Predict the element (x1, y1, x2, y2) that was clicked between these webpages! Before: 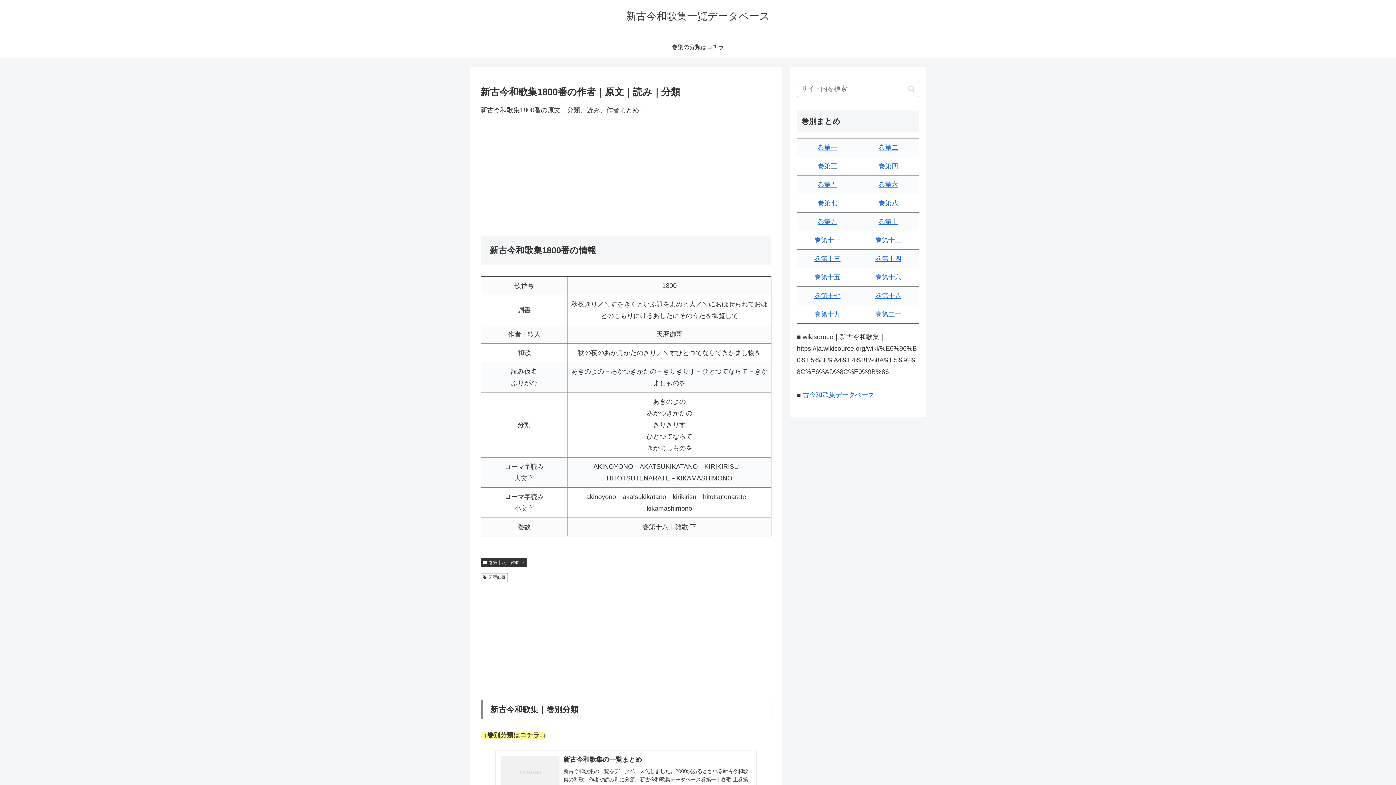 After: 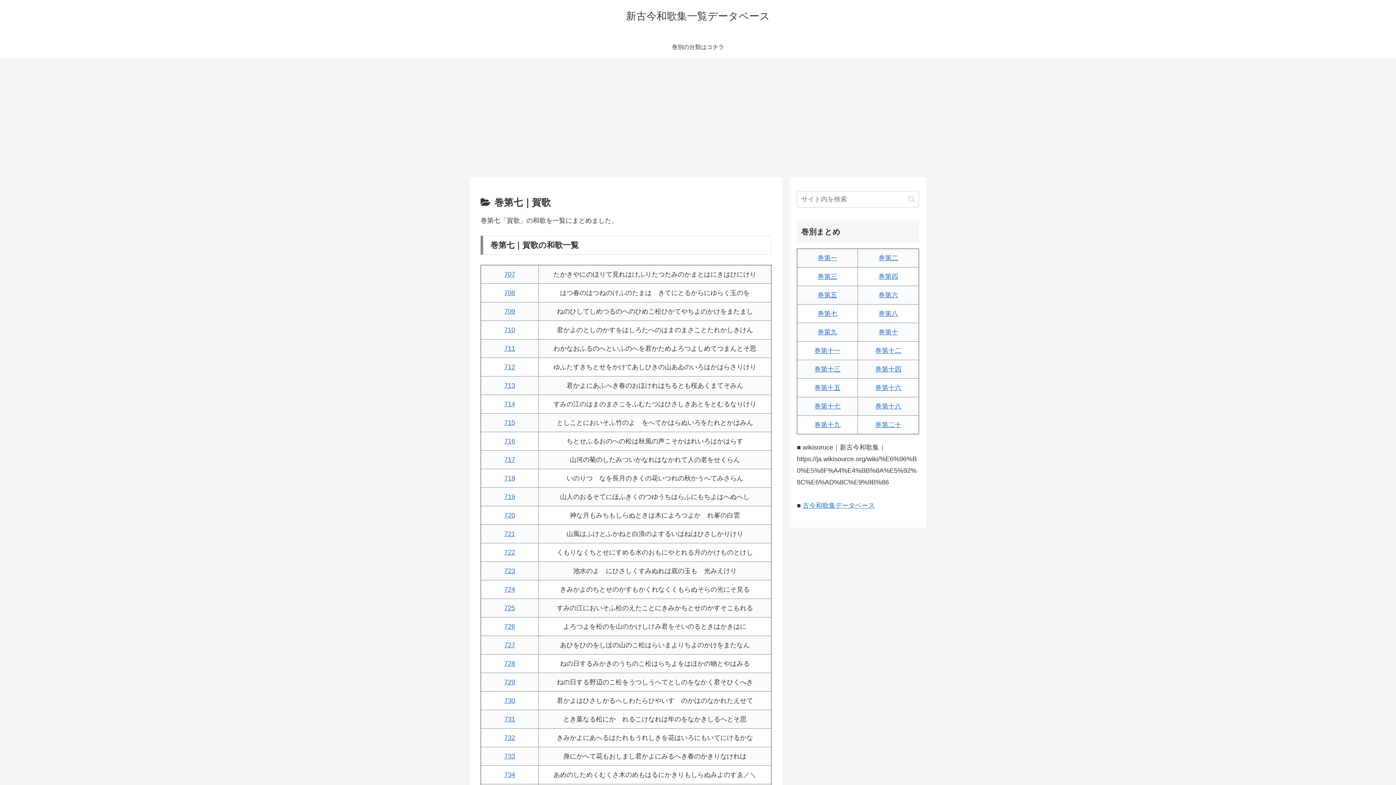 Action: label: 巻第七 bbox: (817, 199, 837, 206)